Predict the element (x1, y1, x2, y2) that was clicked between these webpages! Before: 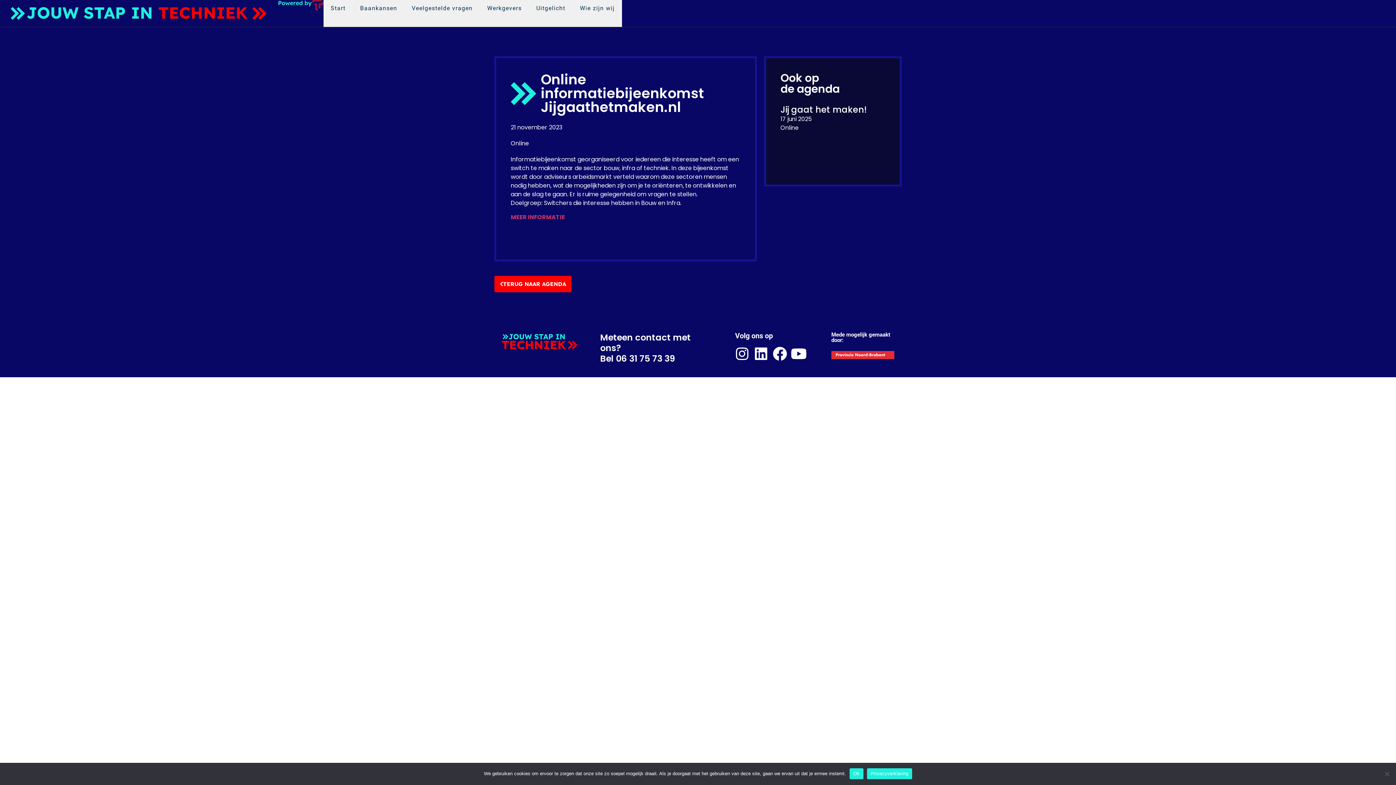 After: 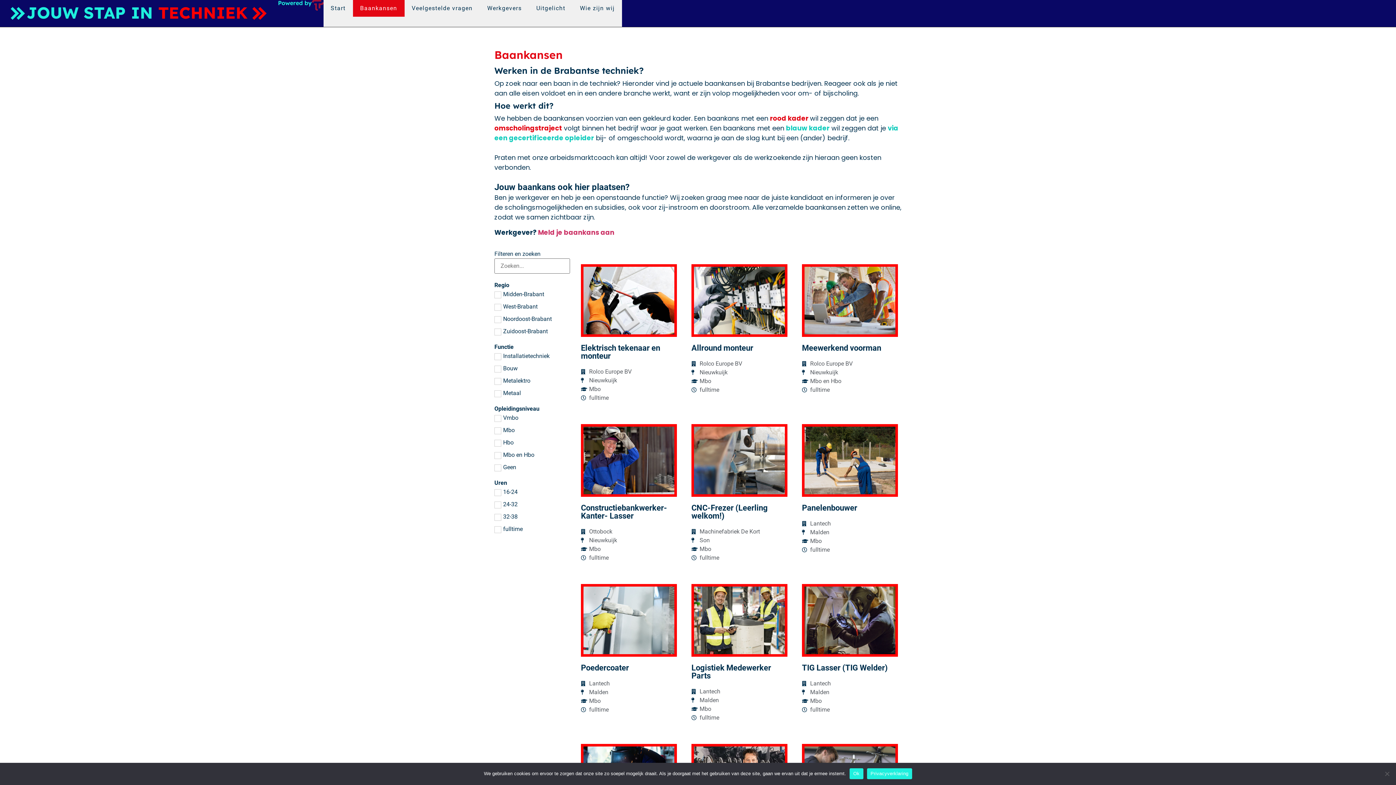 Action: bbox: (352, 0, 404, 16) label: Baankansen